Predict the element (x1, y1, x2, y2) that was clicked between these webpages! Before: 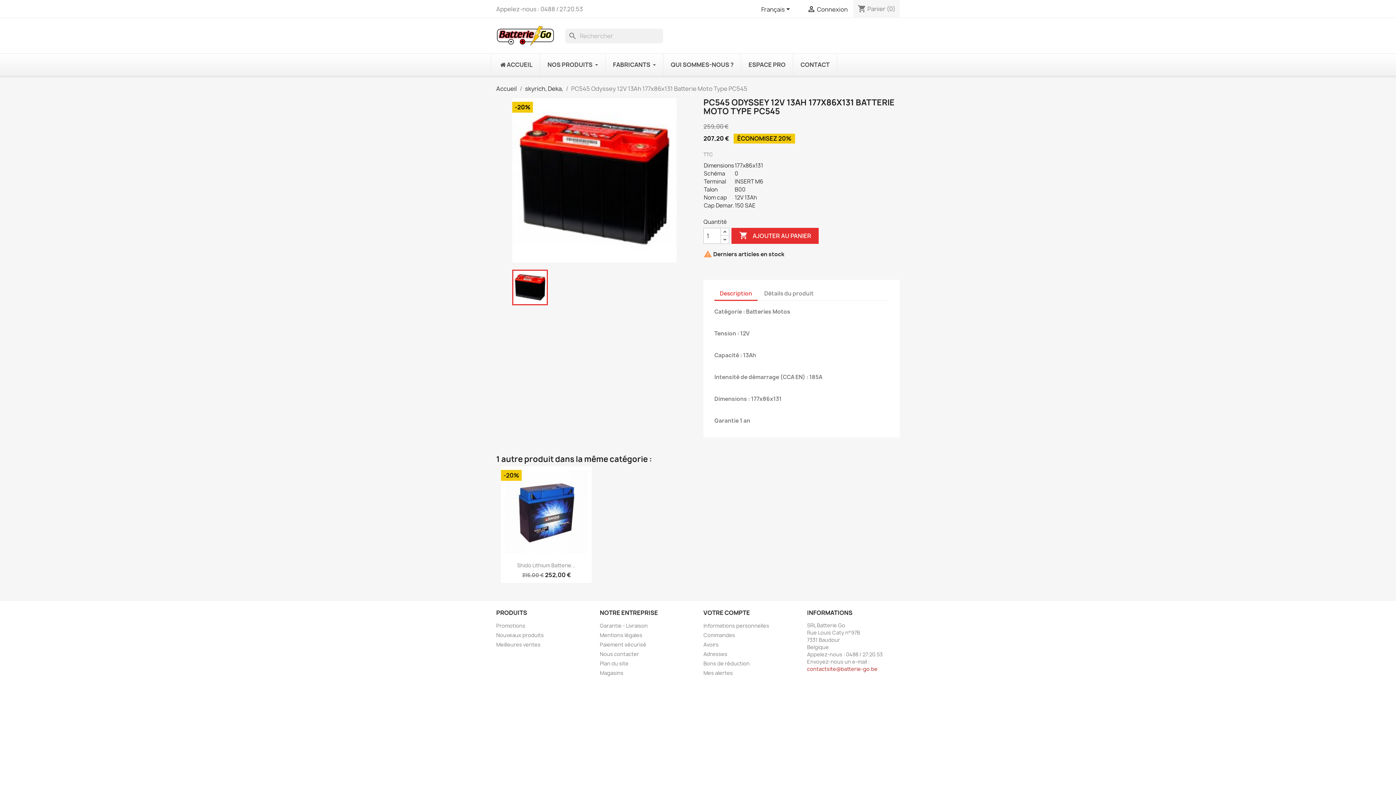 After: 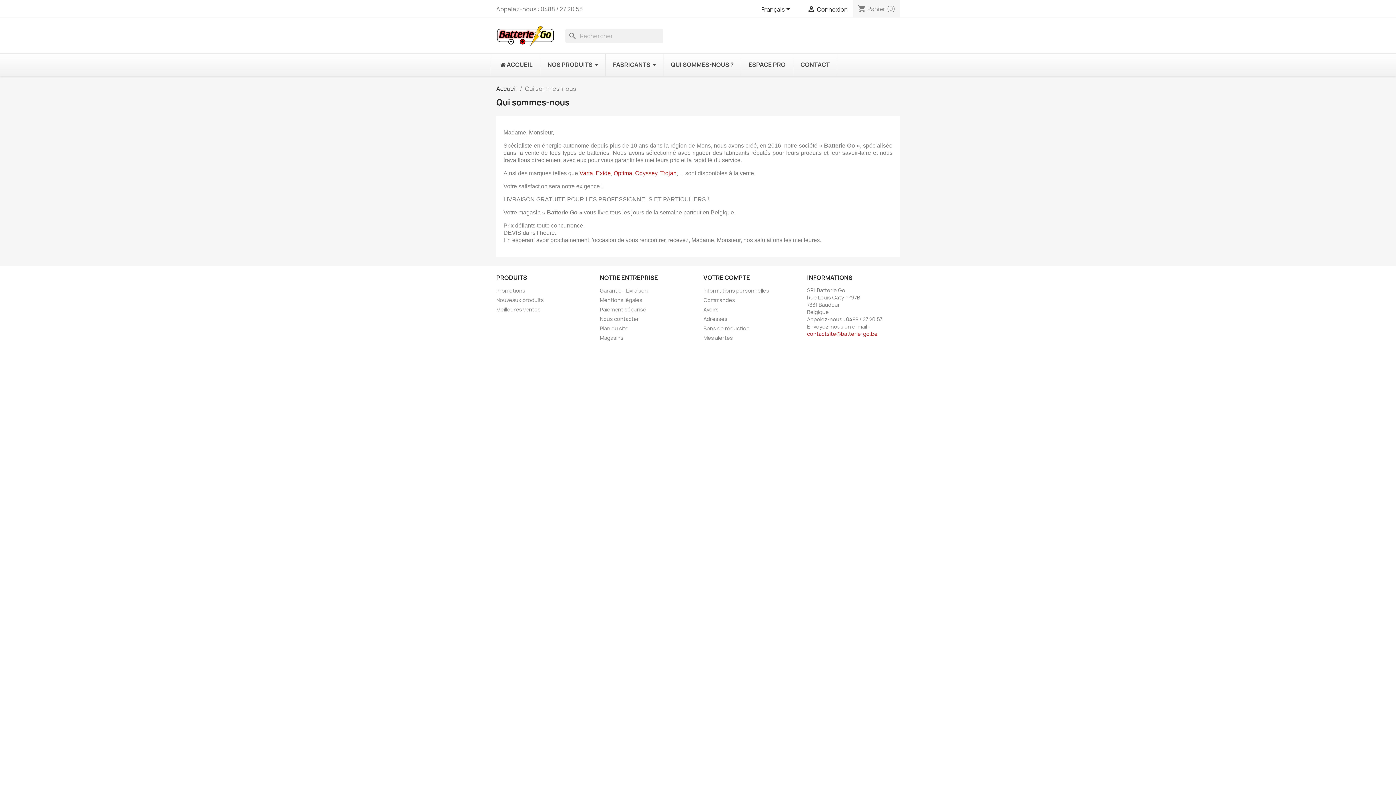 Action: label: QUI SOMMES-NOUS ? bbox: (663, 53, 741, 75)